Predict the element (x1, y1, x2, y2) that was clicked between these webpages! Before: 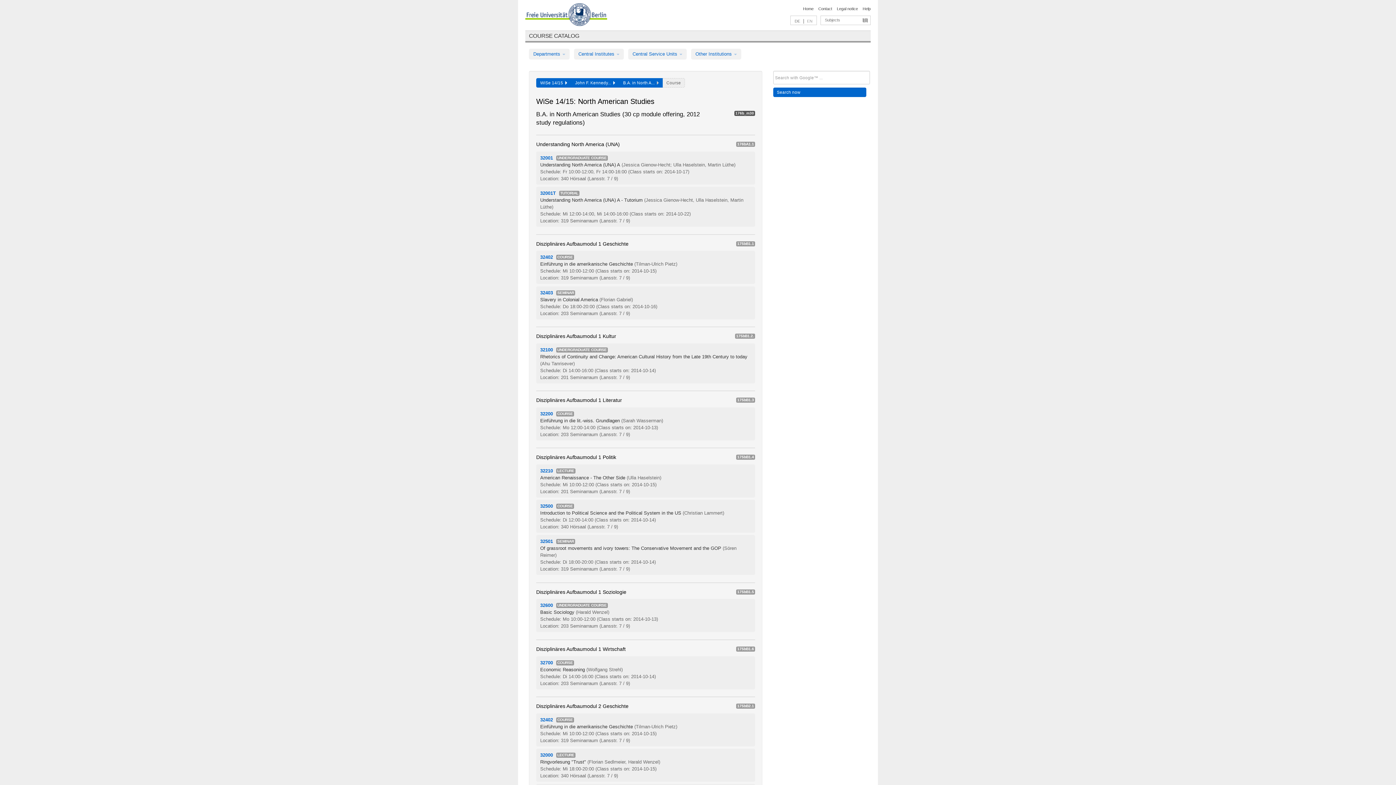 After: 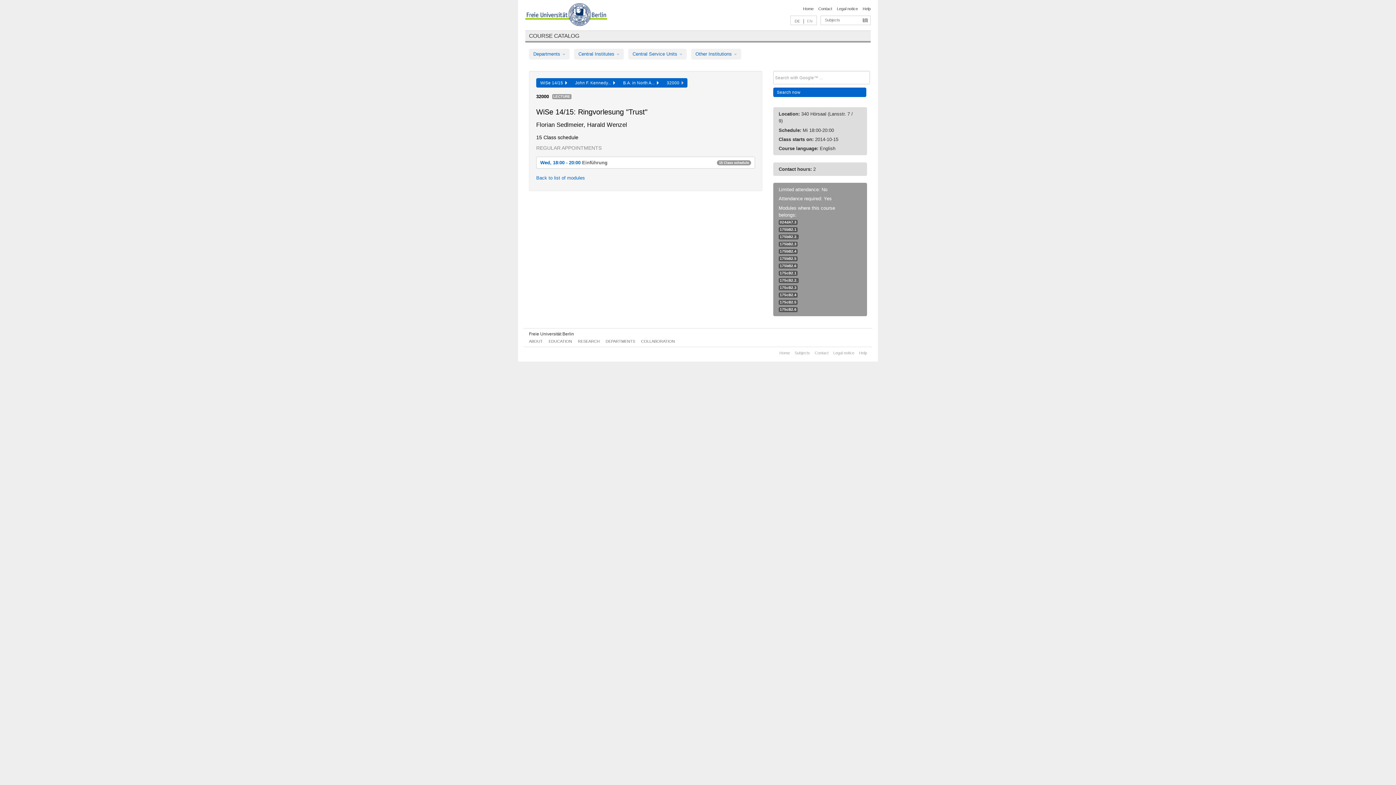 Action: label: Ringvorlesung "Trust" bbox: (540, 759, 586, 765)